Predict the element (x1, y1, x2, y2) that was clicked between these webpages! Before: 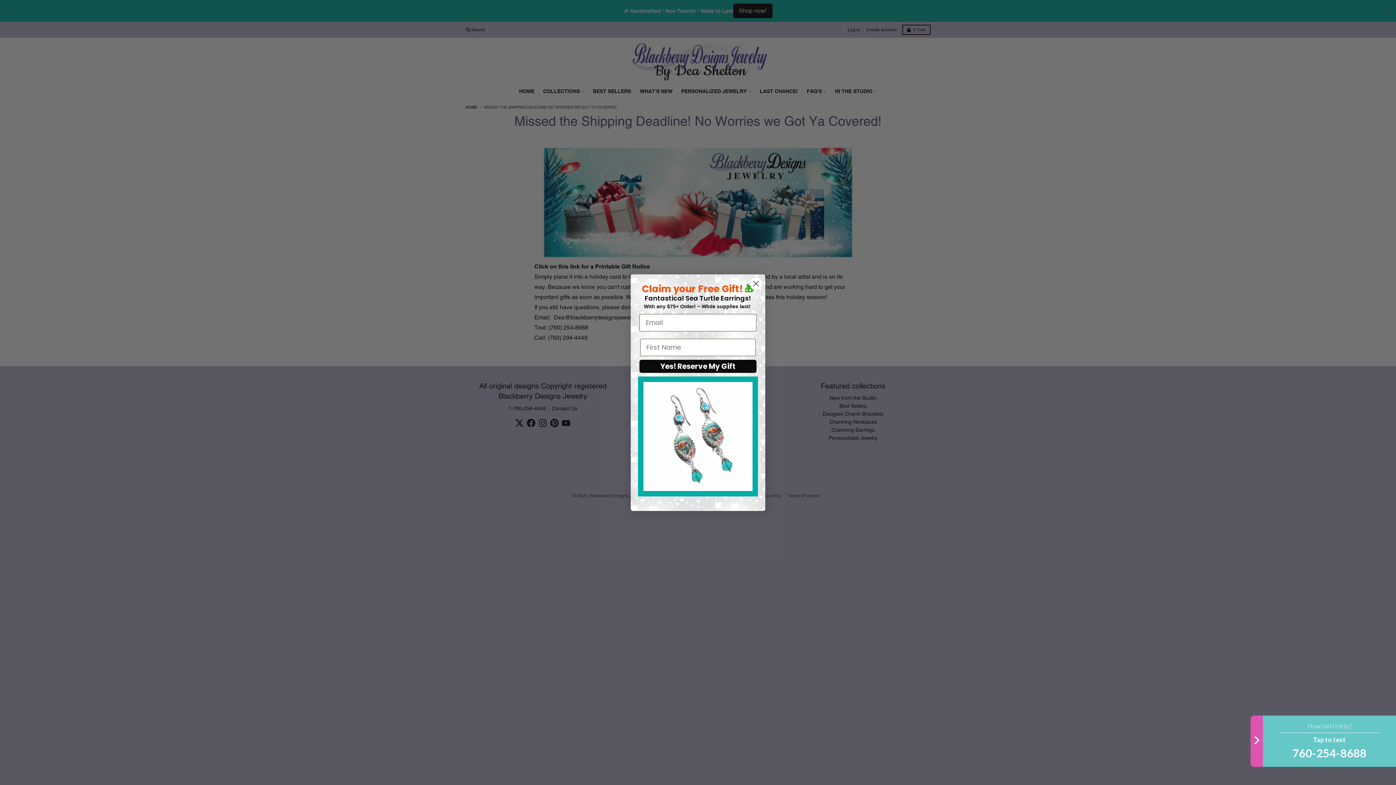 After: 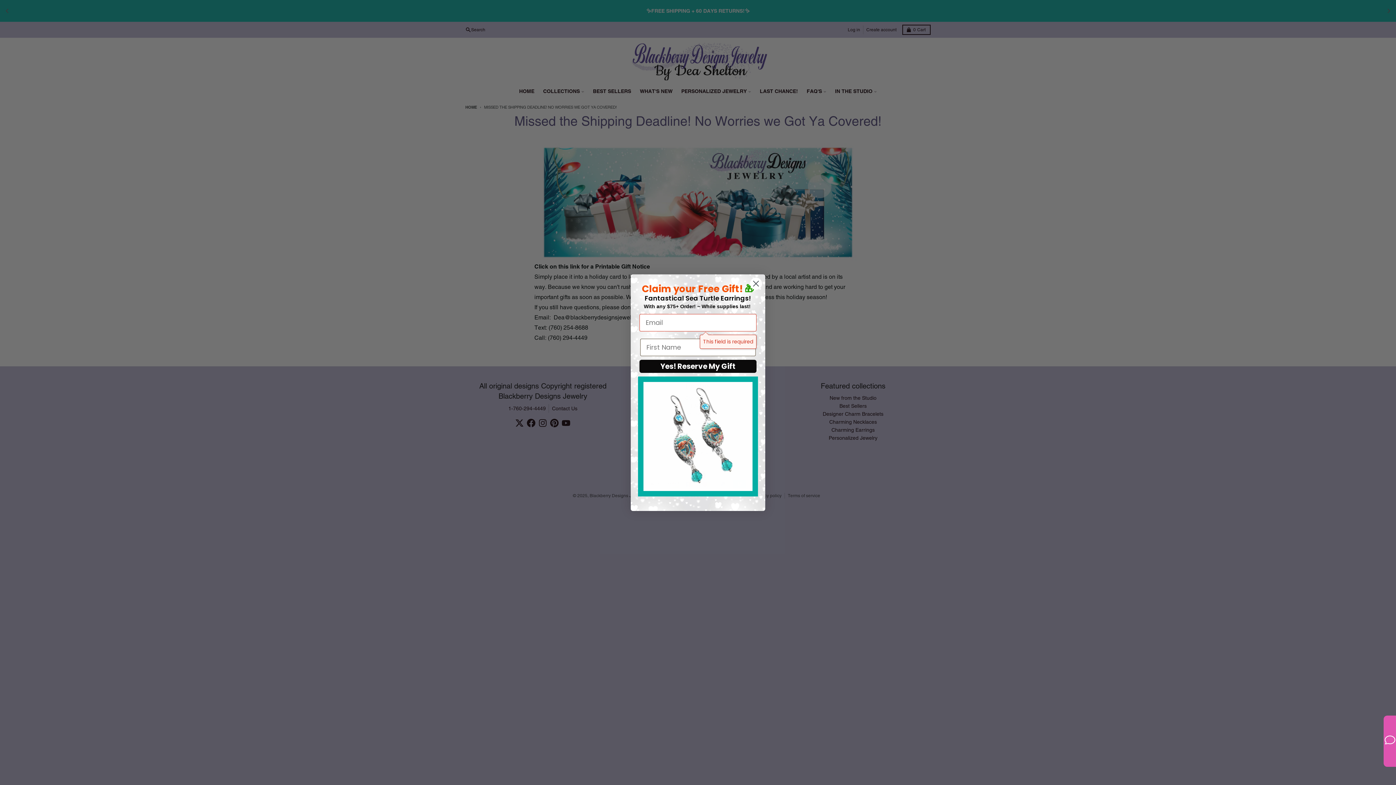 Action: bbox: (639, 359, 756, 372) label: Yes! Reserve My Gift